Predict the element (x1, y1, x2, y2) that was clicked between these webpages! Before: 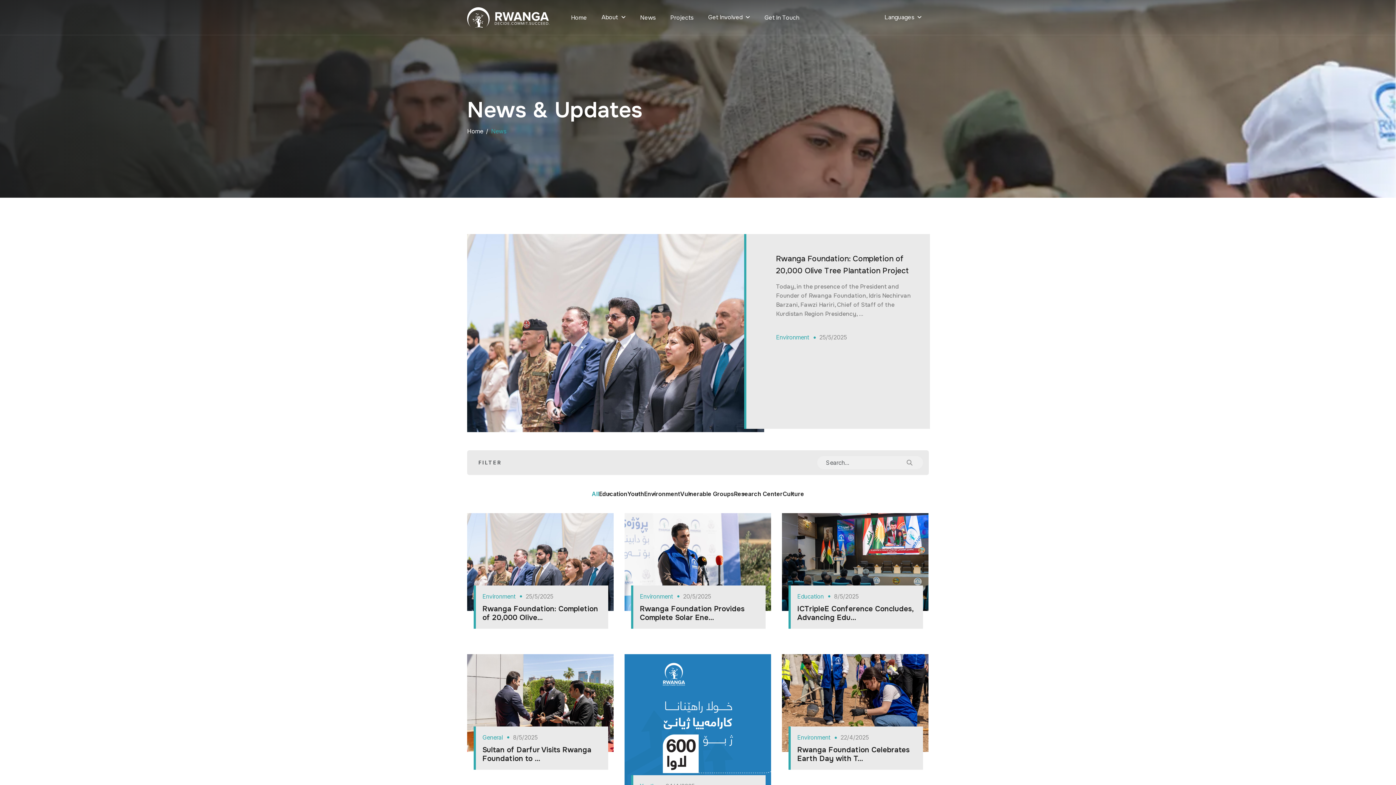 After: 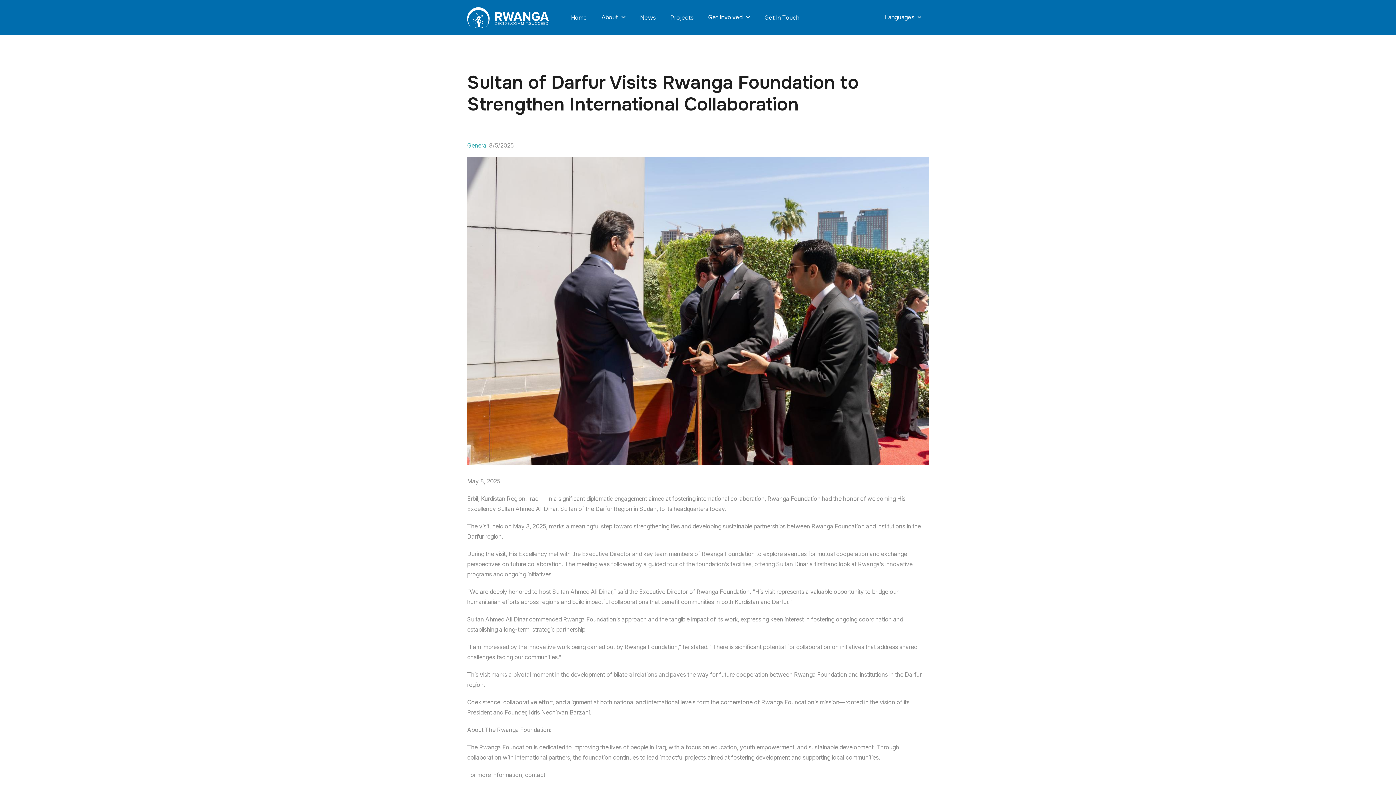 Action: label: Sultan of Darfur Visits Rwanga Foundation to ... bbox: (482, 745, 591, 763)